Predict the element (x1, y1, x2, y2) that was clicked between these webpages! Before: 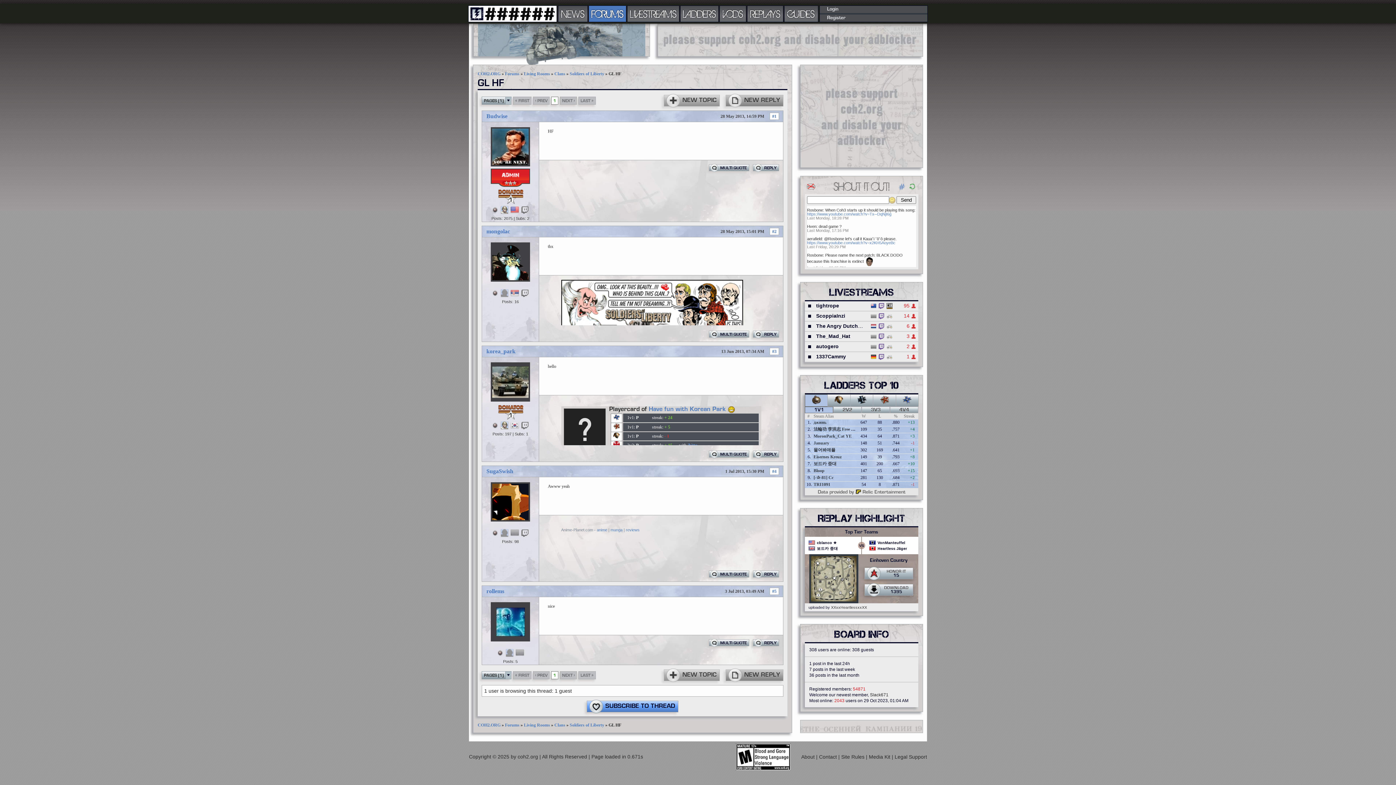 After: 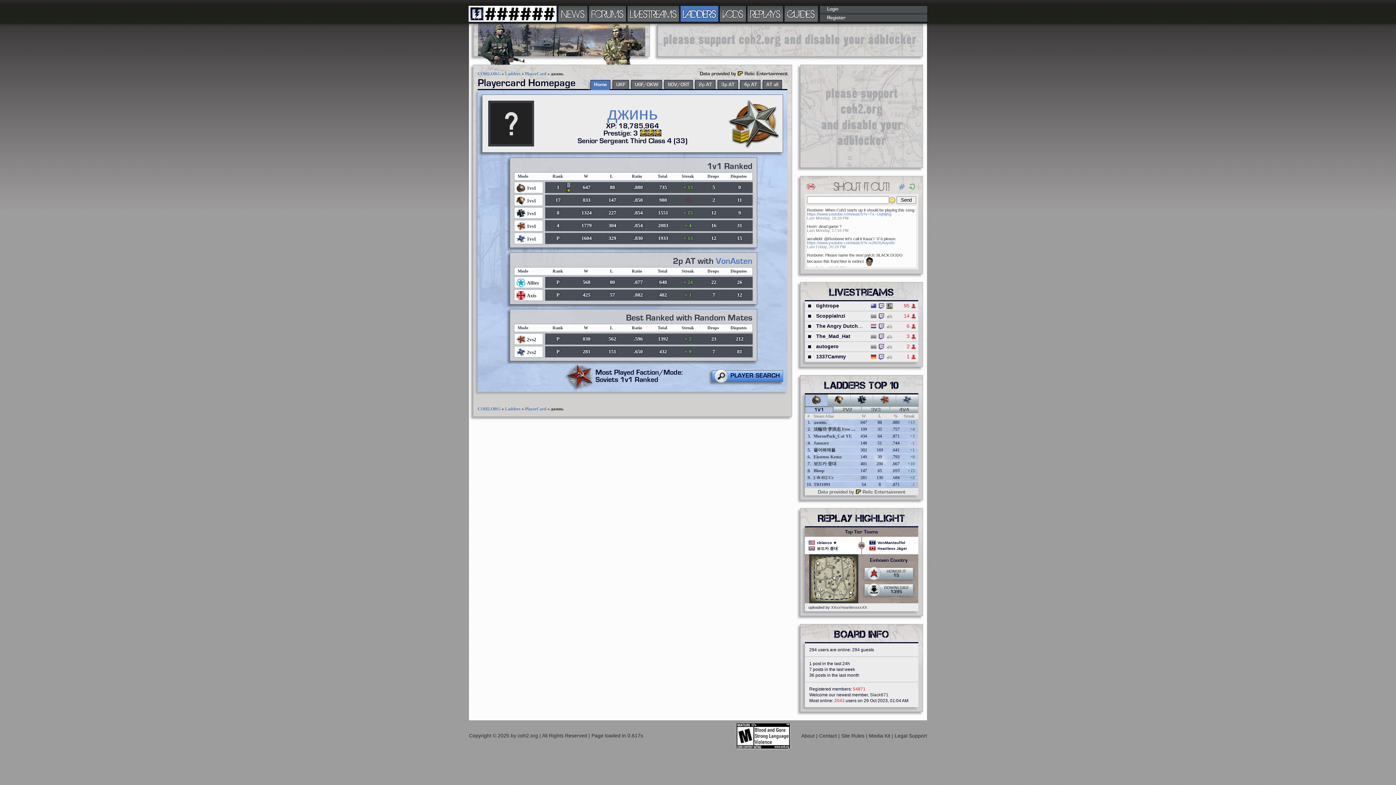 Action: bbox: (813, 420, 826, 425) label: джинь